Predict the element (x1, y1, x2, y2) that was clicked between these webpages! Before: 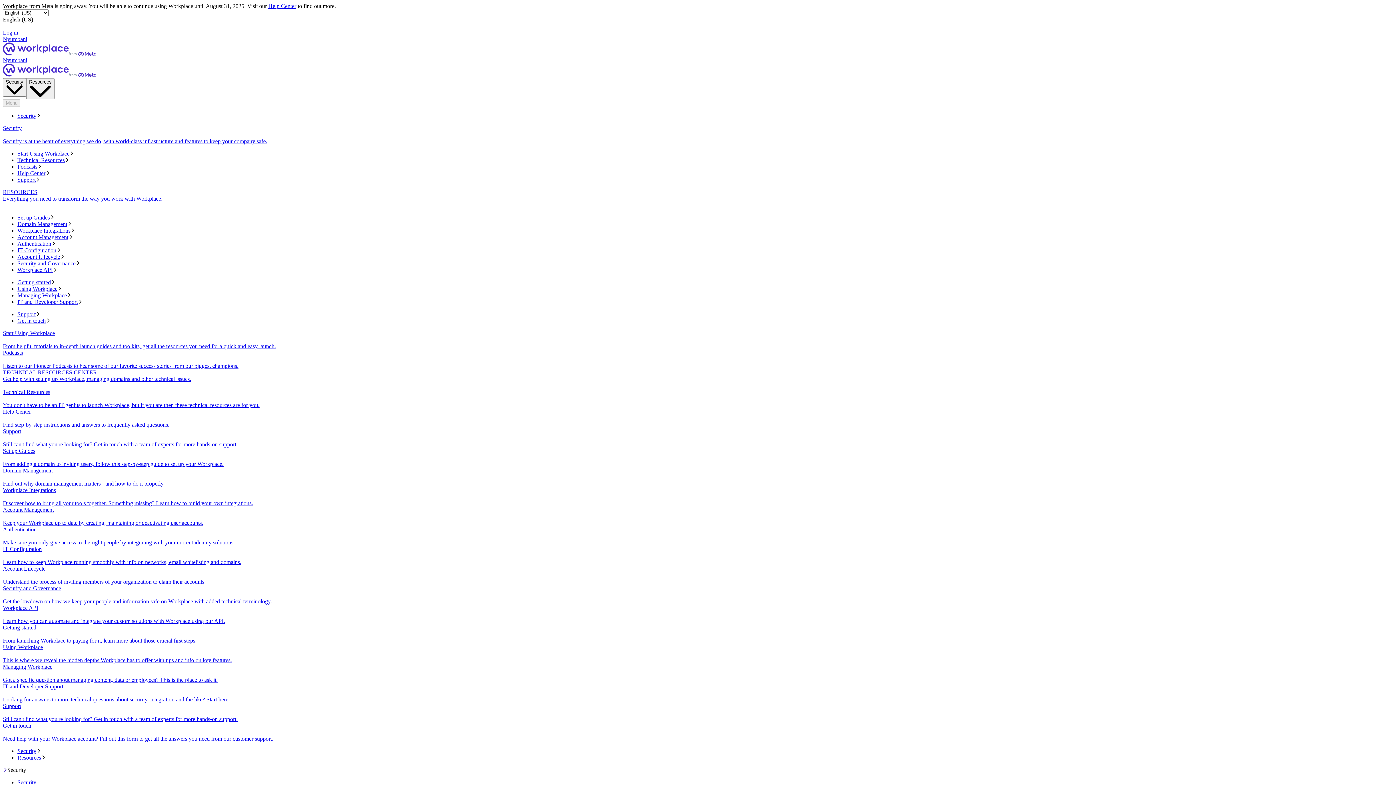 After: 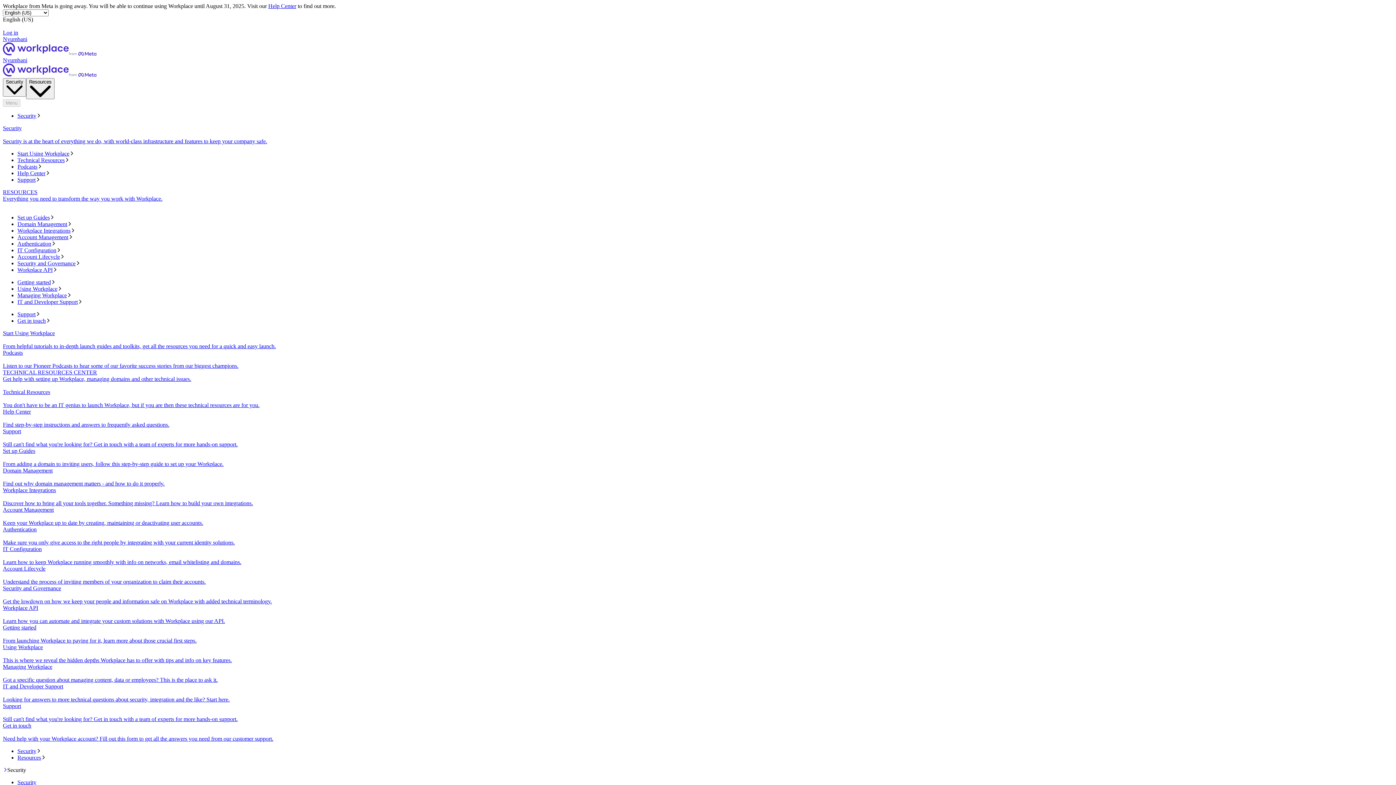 Action: label: Get in touch bbox: (17, 317, 1393, 324)